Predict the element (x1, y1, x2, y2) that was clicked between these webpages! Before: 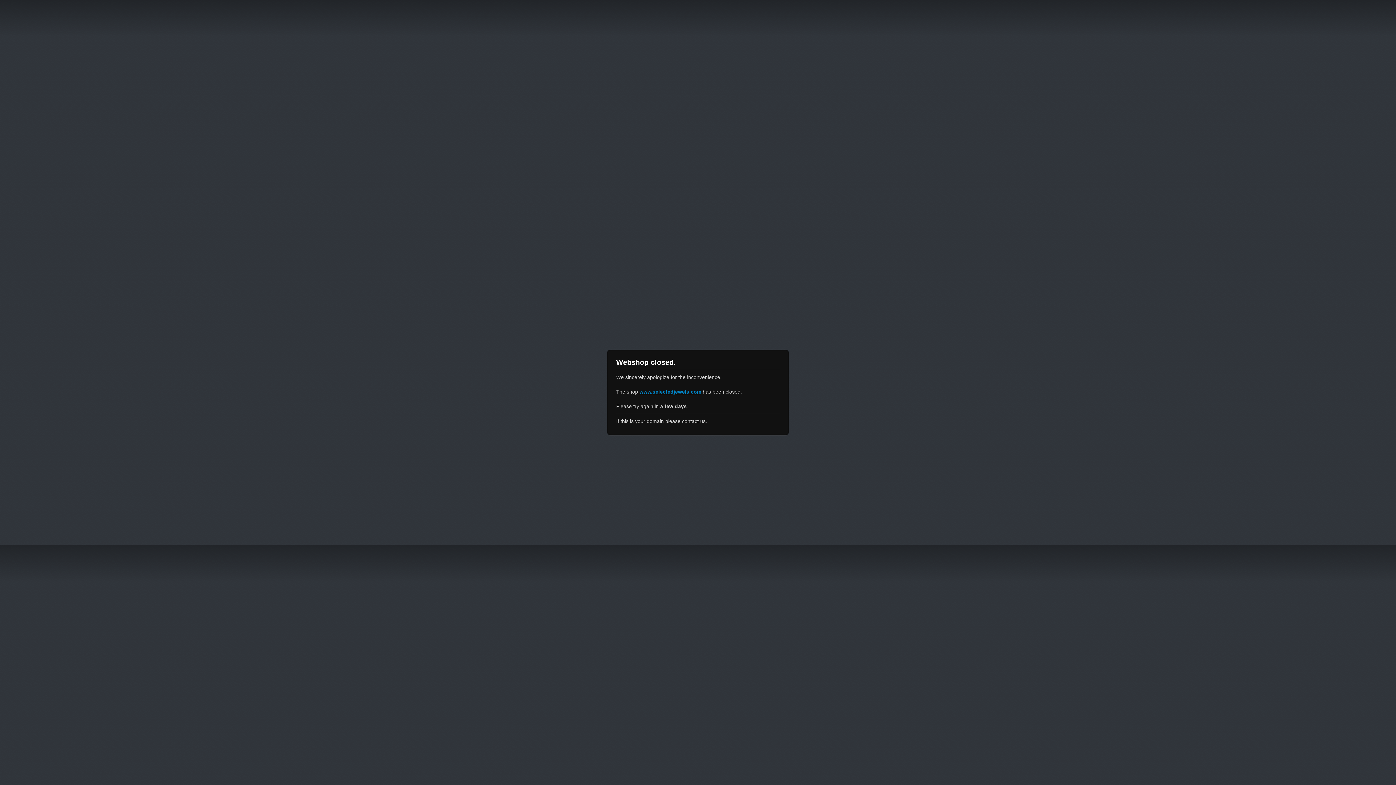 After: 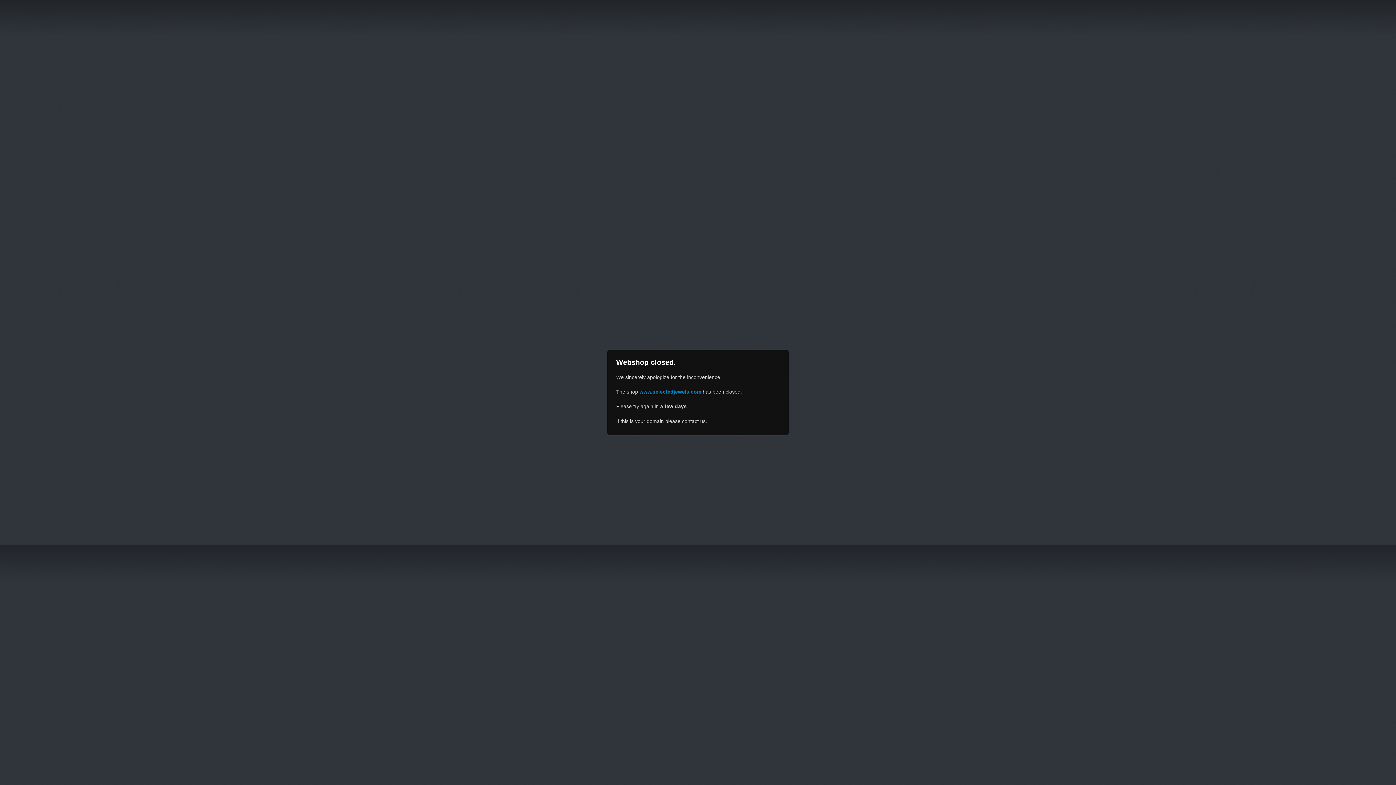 Action: label: www.selectedjewels.com bbox: (639, 389, 701, 394)